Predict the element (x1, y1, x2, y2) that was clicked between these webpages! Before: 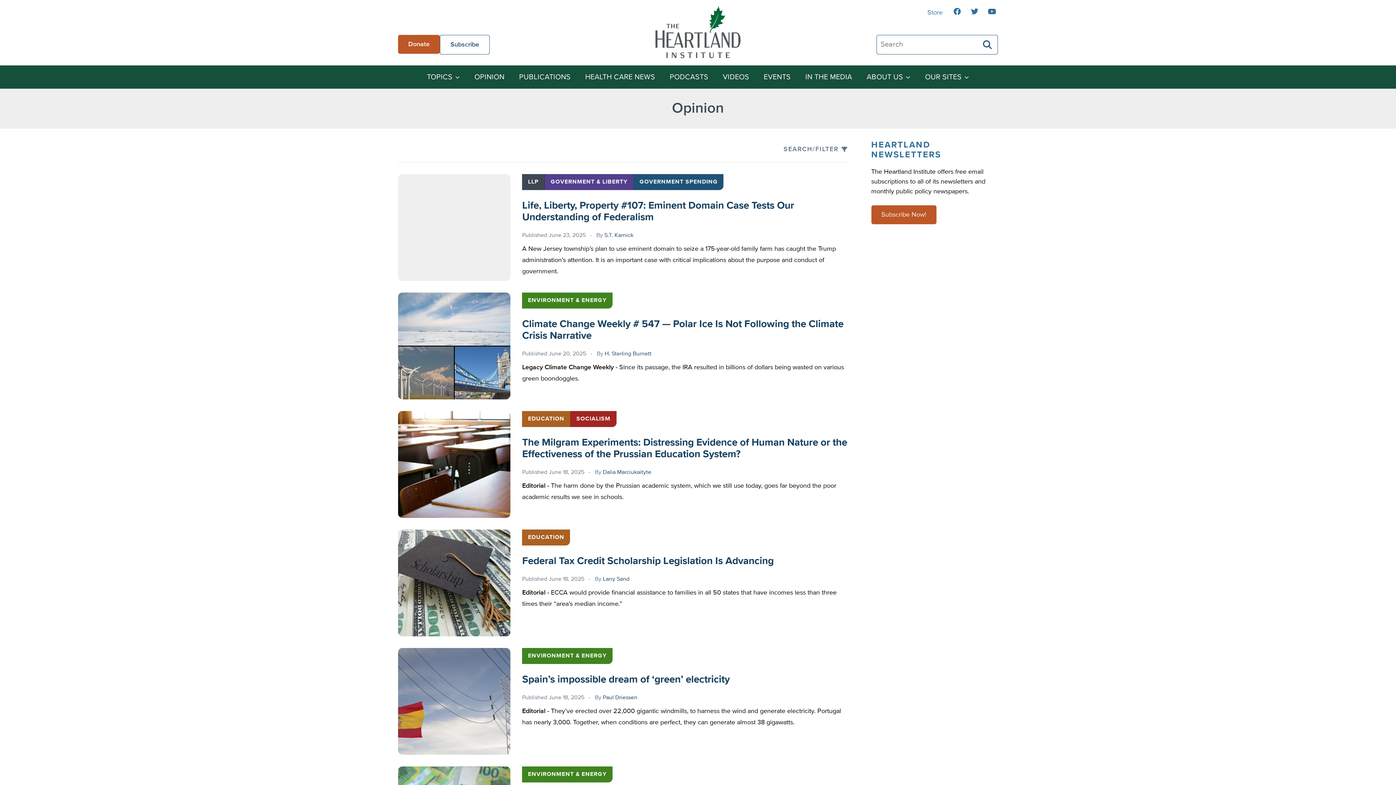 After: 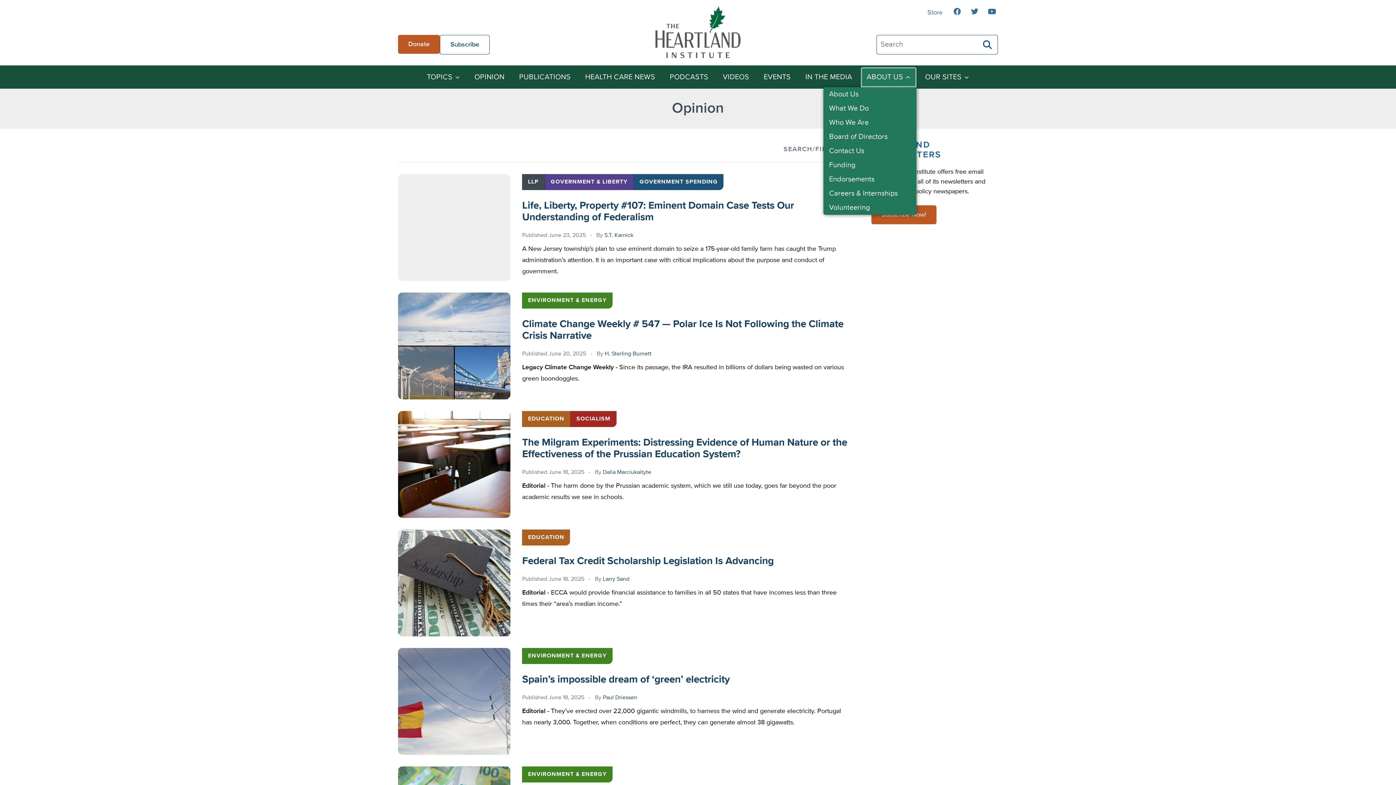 Action: bbox: (861, 67, 916, 87) label: ABOUT US